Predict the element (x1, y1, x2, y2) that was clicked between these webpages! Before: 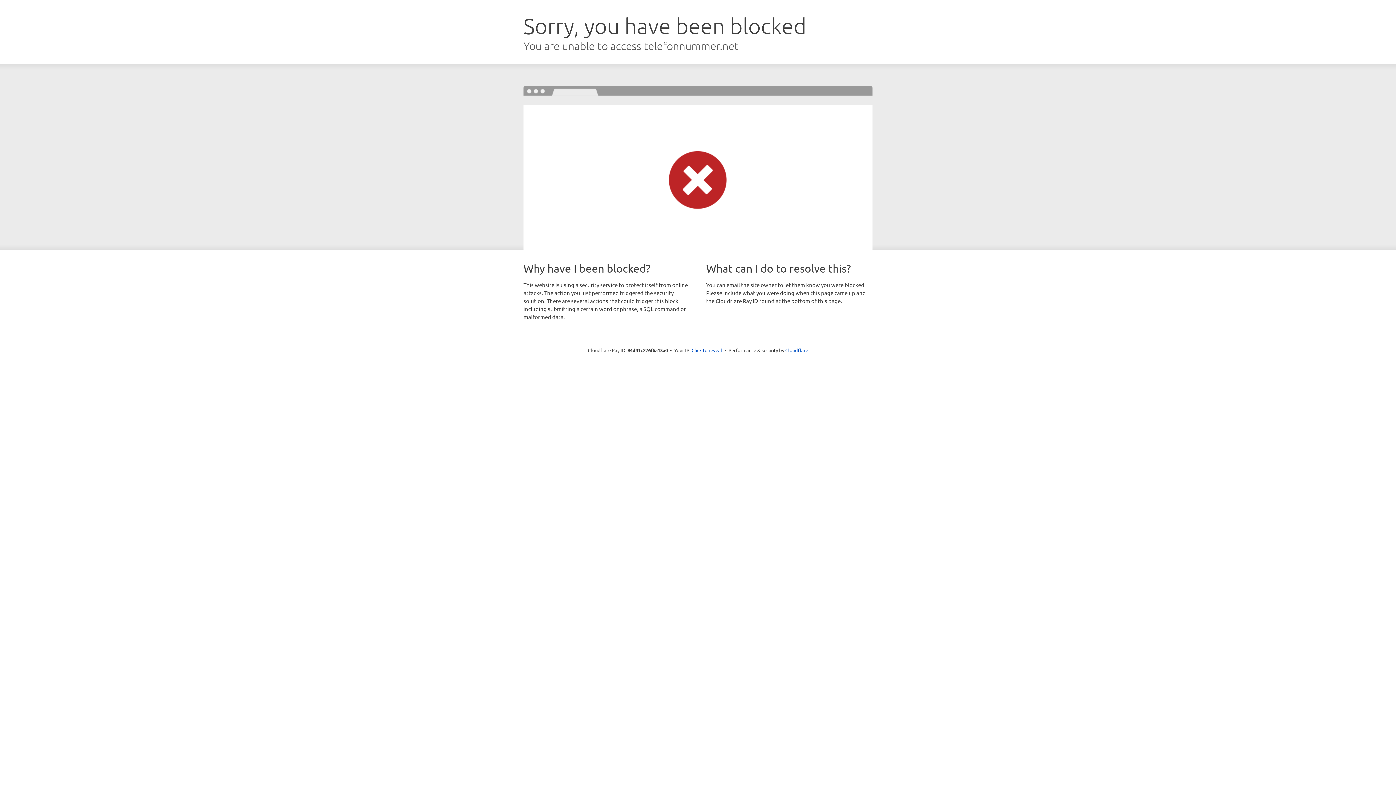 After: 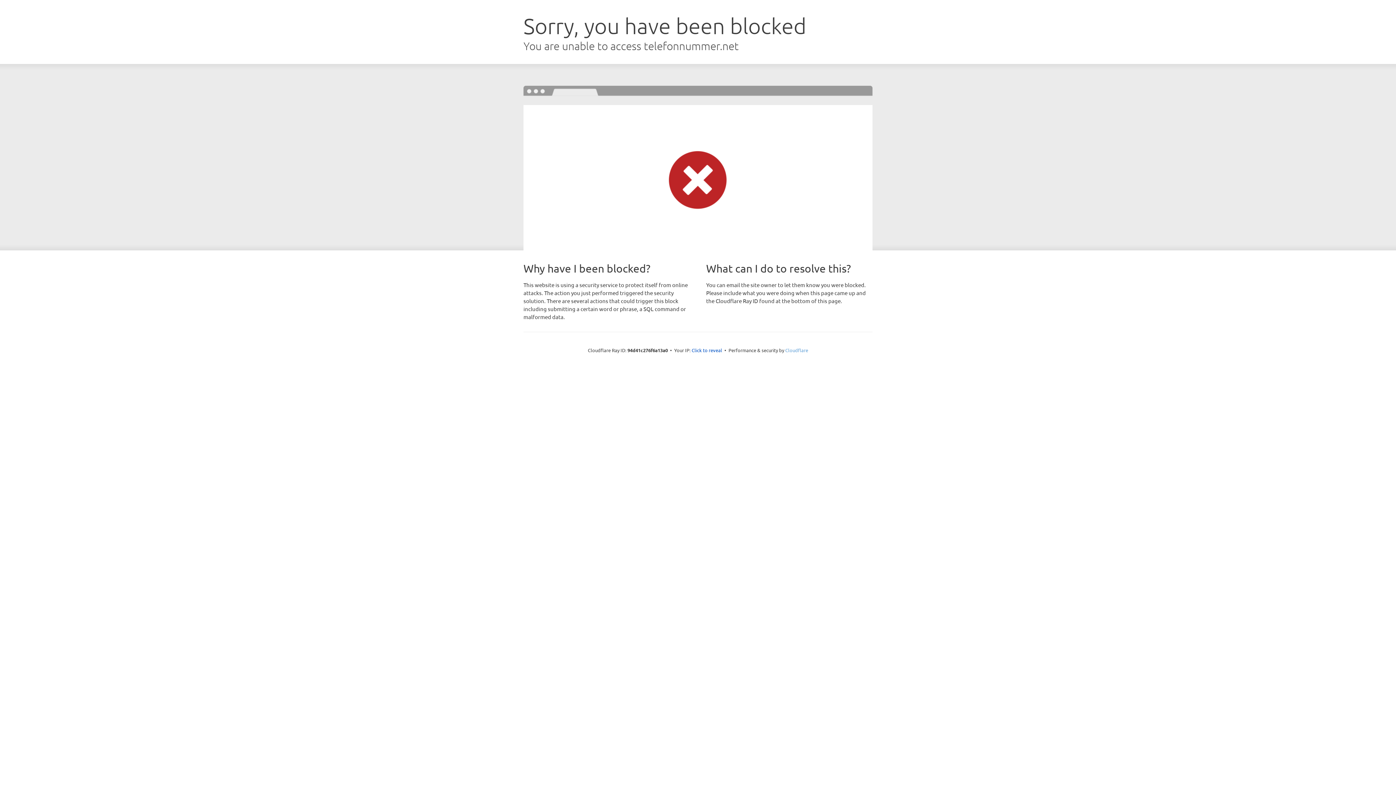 Action: label: Cloudflare bbox: (785, 347, 808, 353)